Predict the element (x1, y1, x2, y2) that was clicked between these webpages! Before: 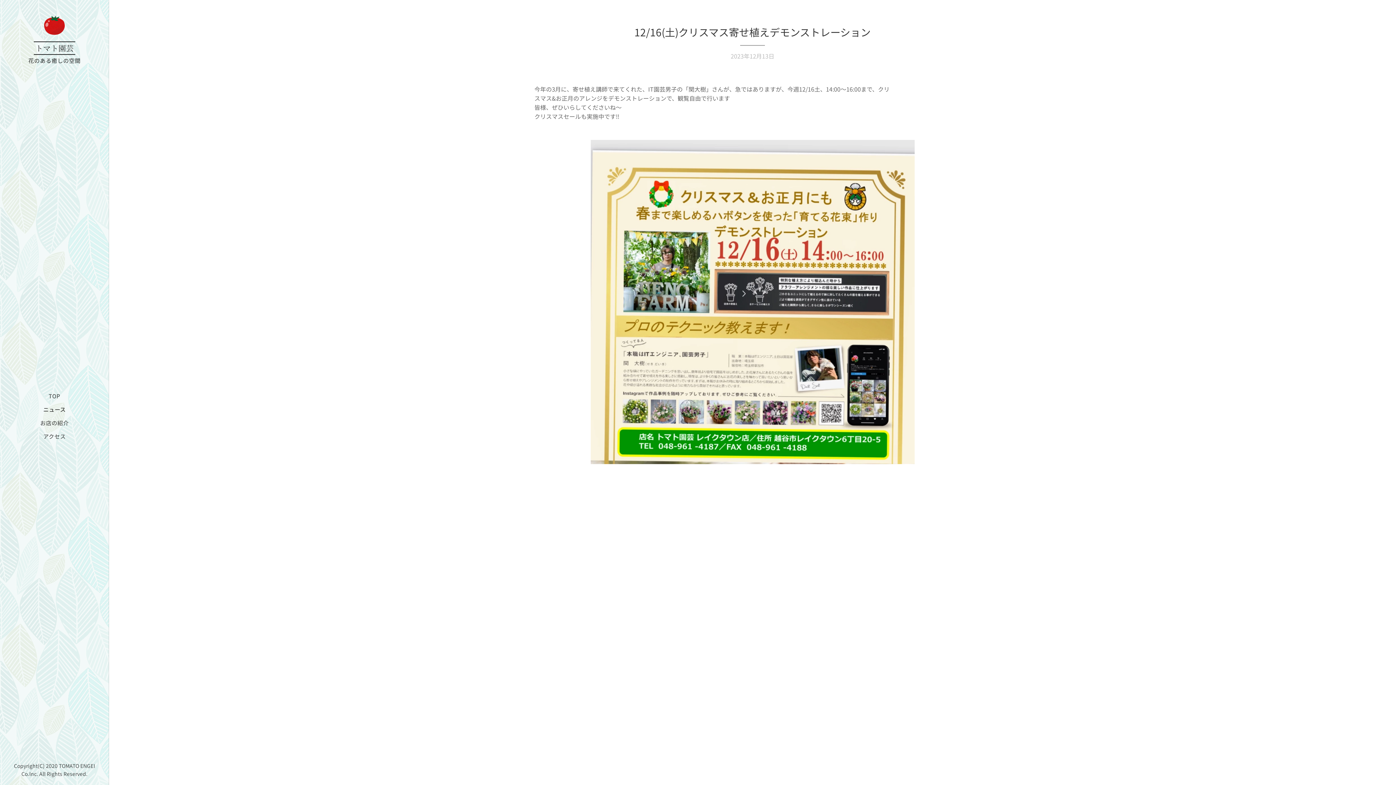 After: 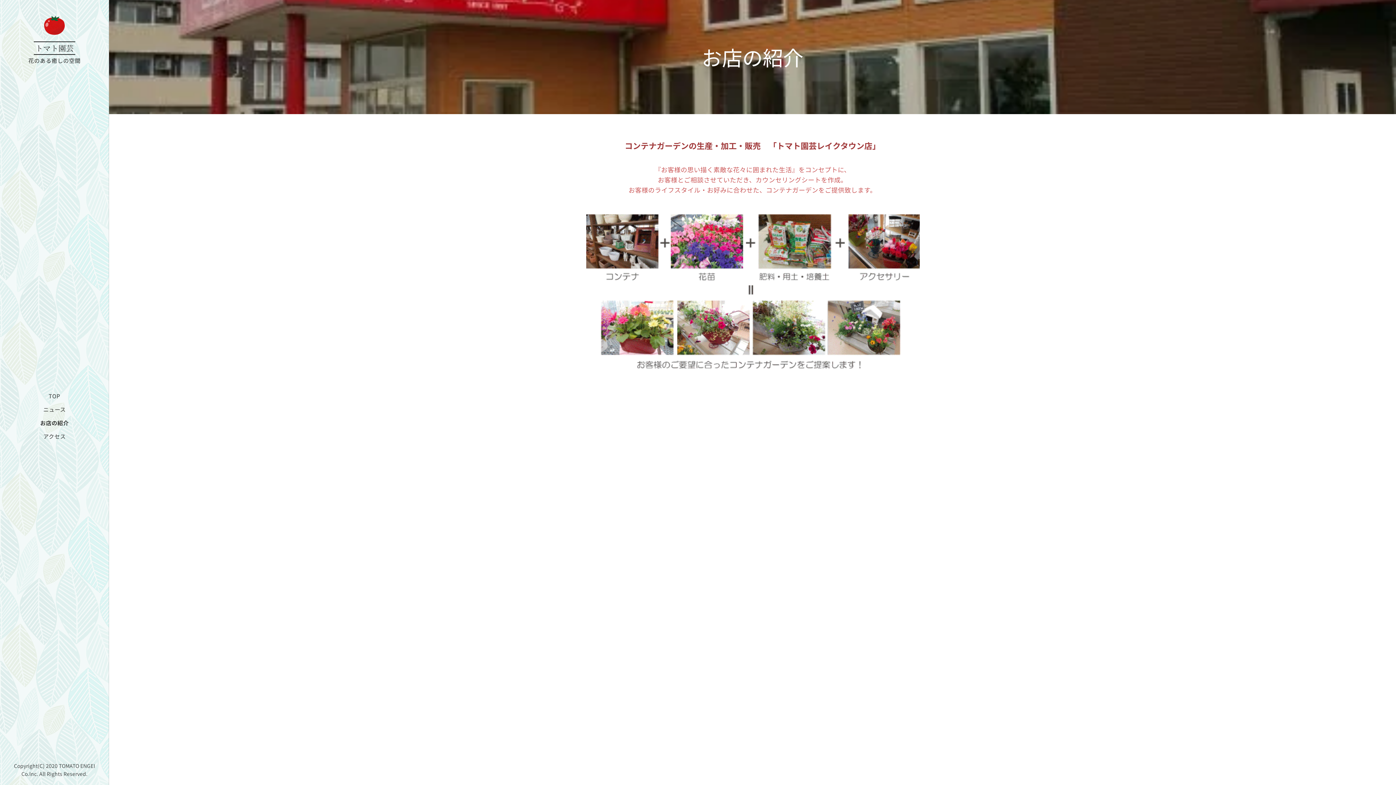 Action: bbox: (2, 418, 106, 427) label: お店の紹介